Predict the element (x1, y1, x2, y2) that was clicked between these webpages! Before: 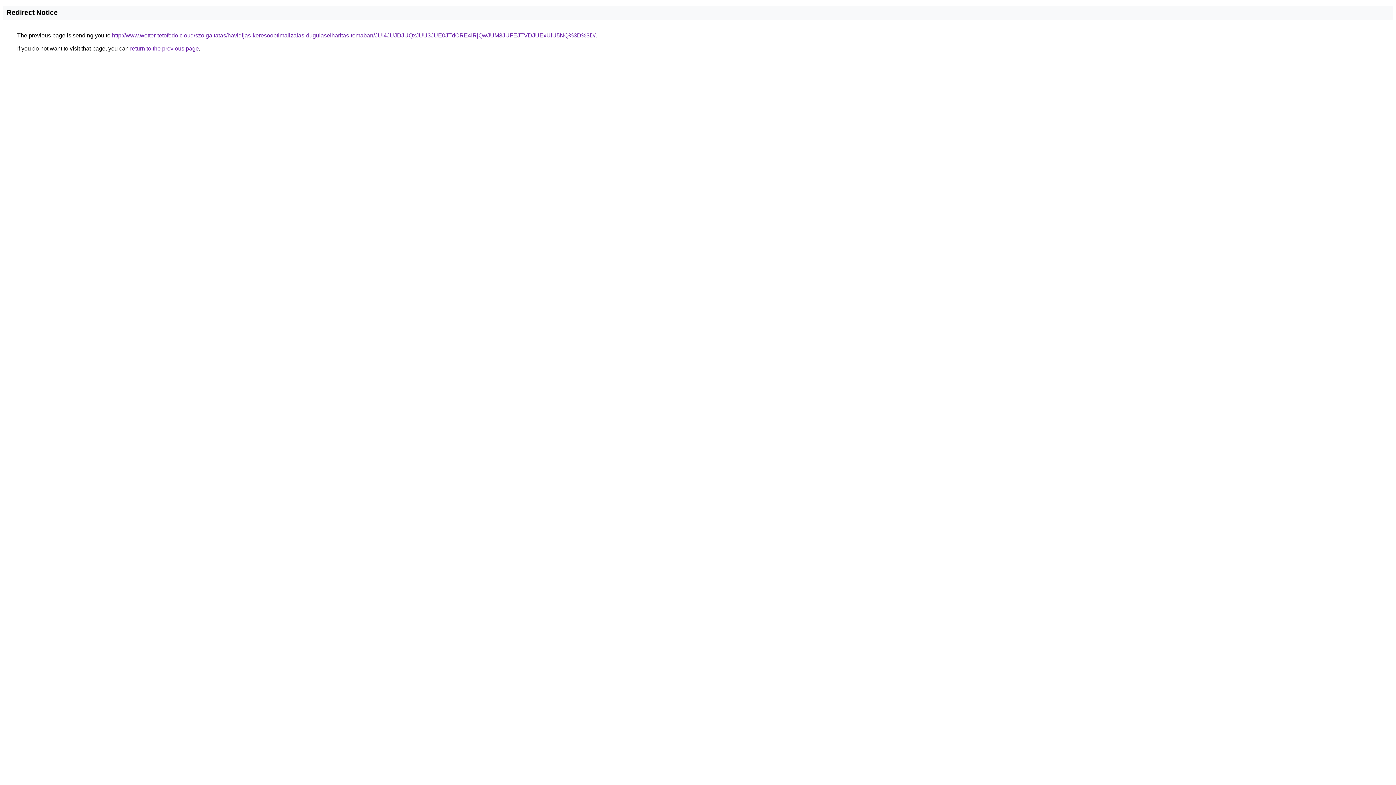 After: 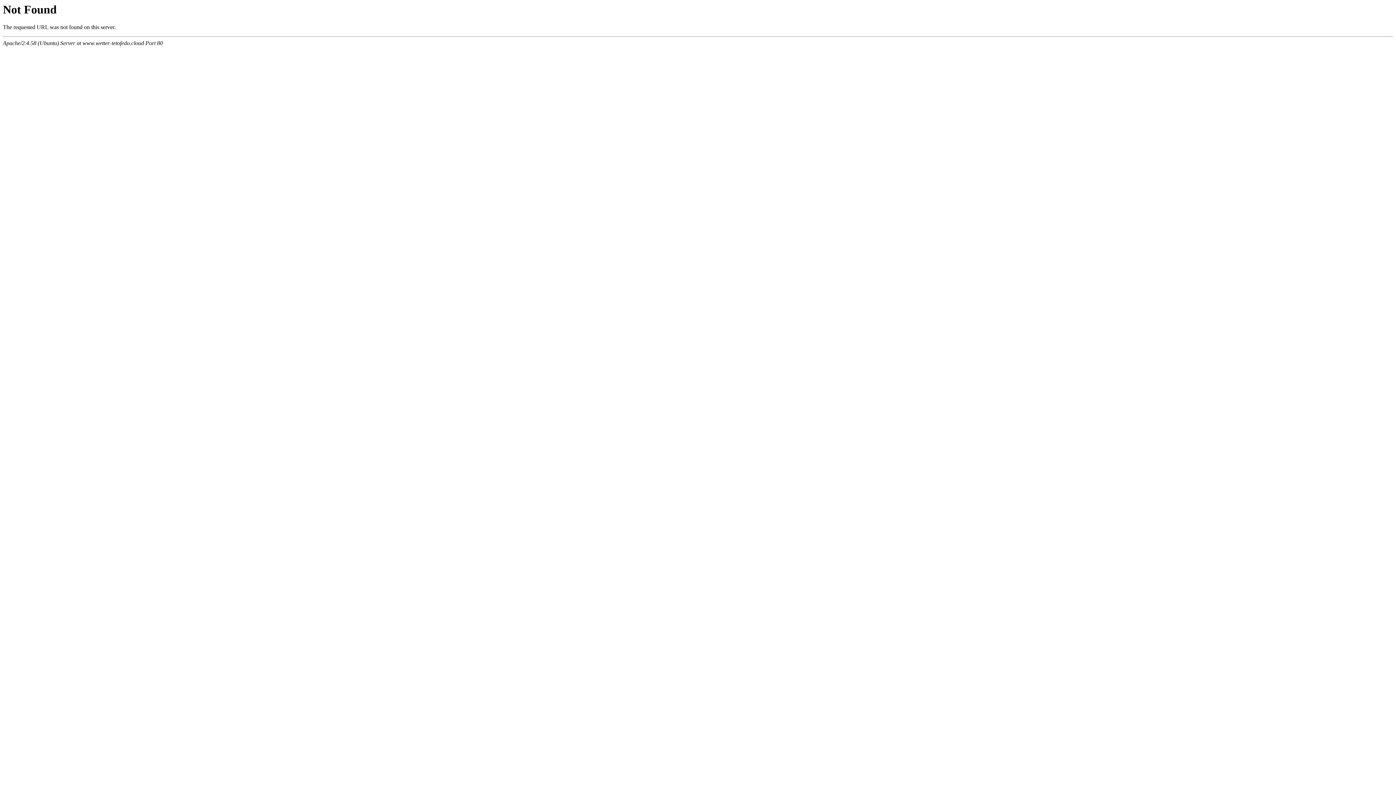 Action: bbox: (112, 32, 595, 38) label: http://www.wetter-tetofedo.cloud/szolgaltatas/havidijas-keresooptimalizalas-dugulaselharitas-temaban/JUI4JUJDJUQxJUU3JUE0JTdCRE4lRjQwJUM3JUFEJTVDJUExUiU5NQ%3D%3D/